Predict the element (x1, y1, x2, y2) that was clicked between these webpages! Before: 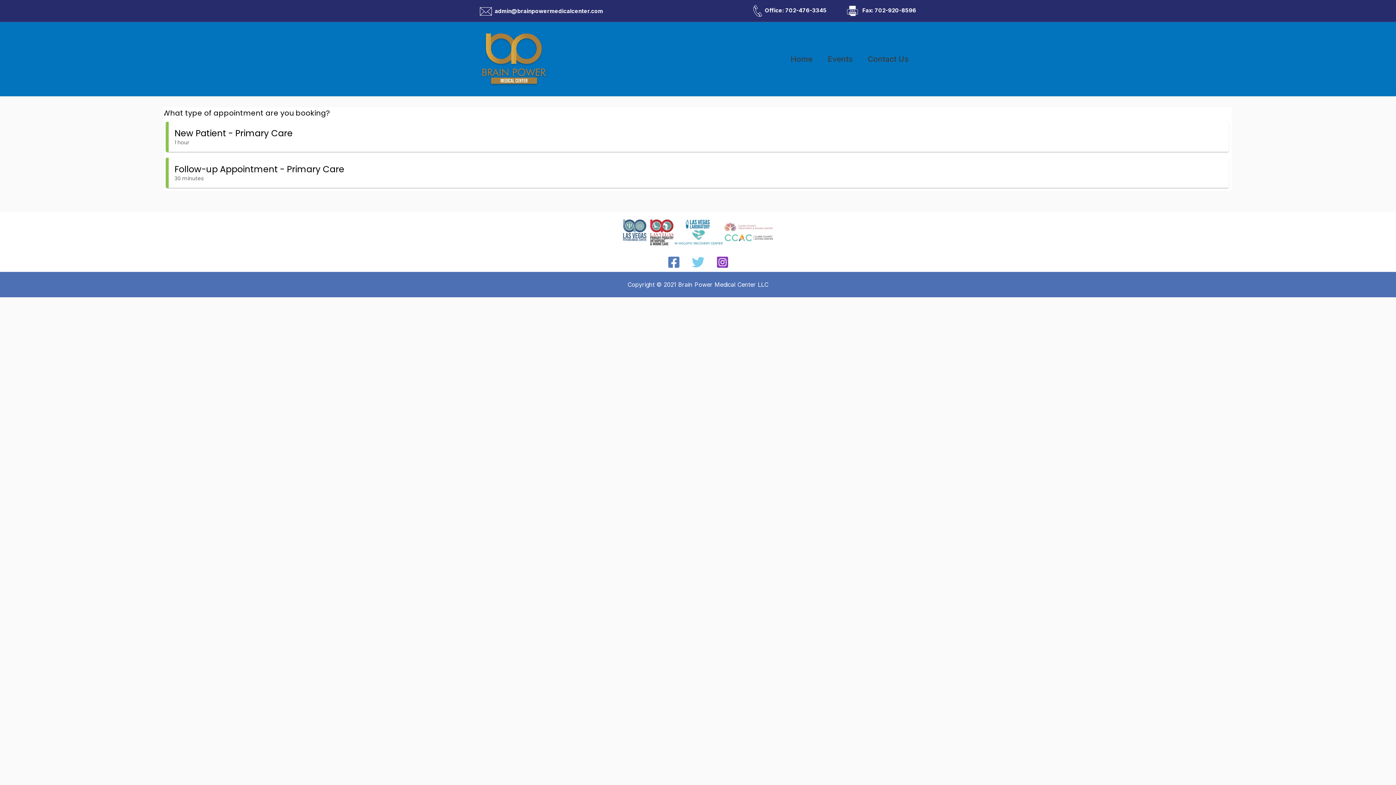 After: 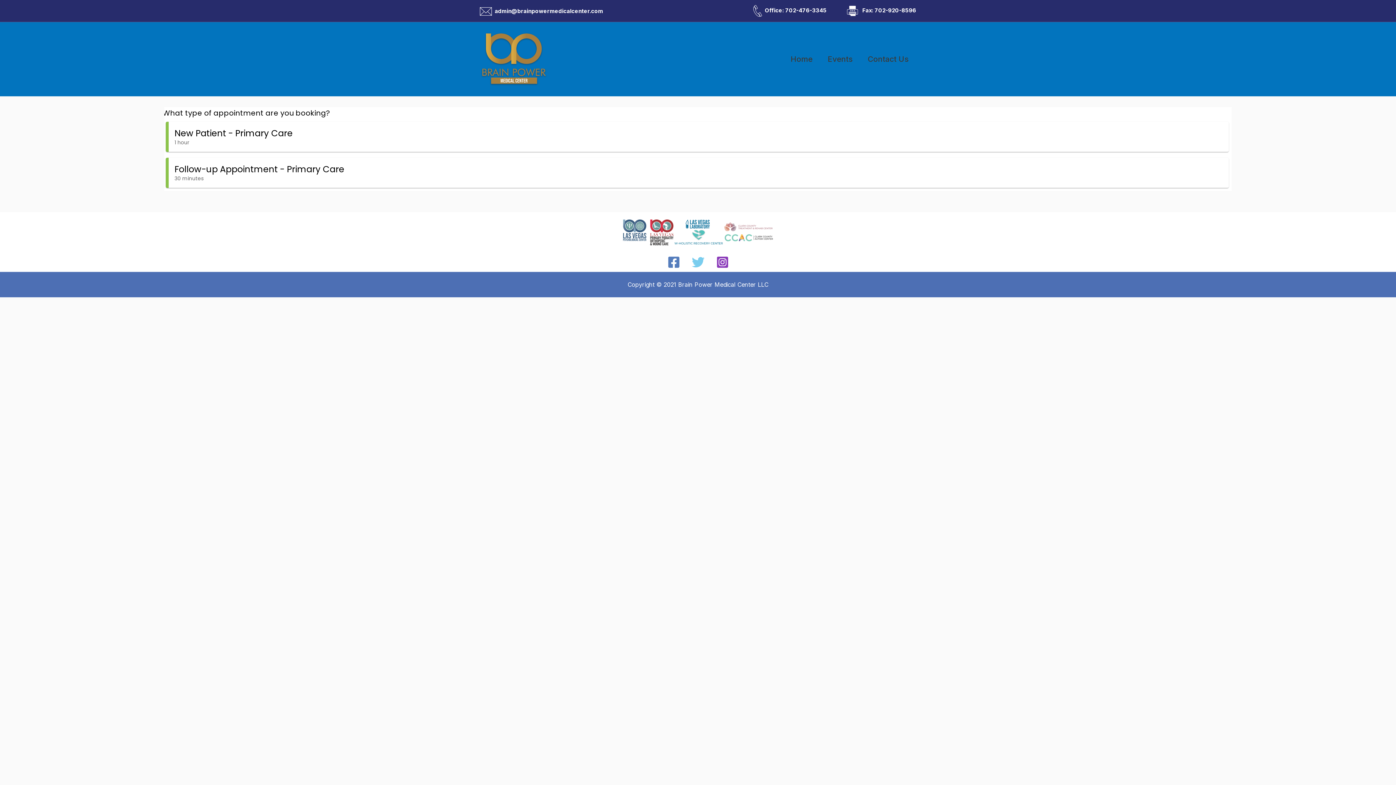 Action: bbox: (666, 254, 681, 270) label: Facebook